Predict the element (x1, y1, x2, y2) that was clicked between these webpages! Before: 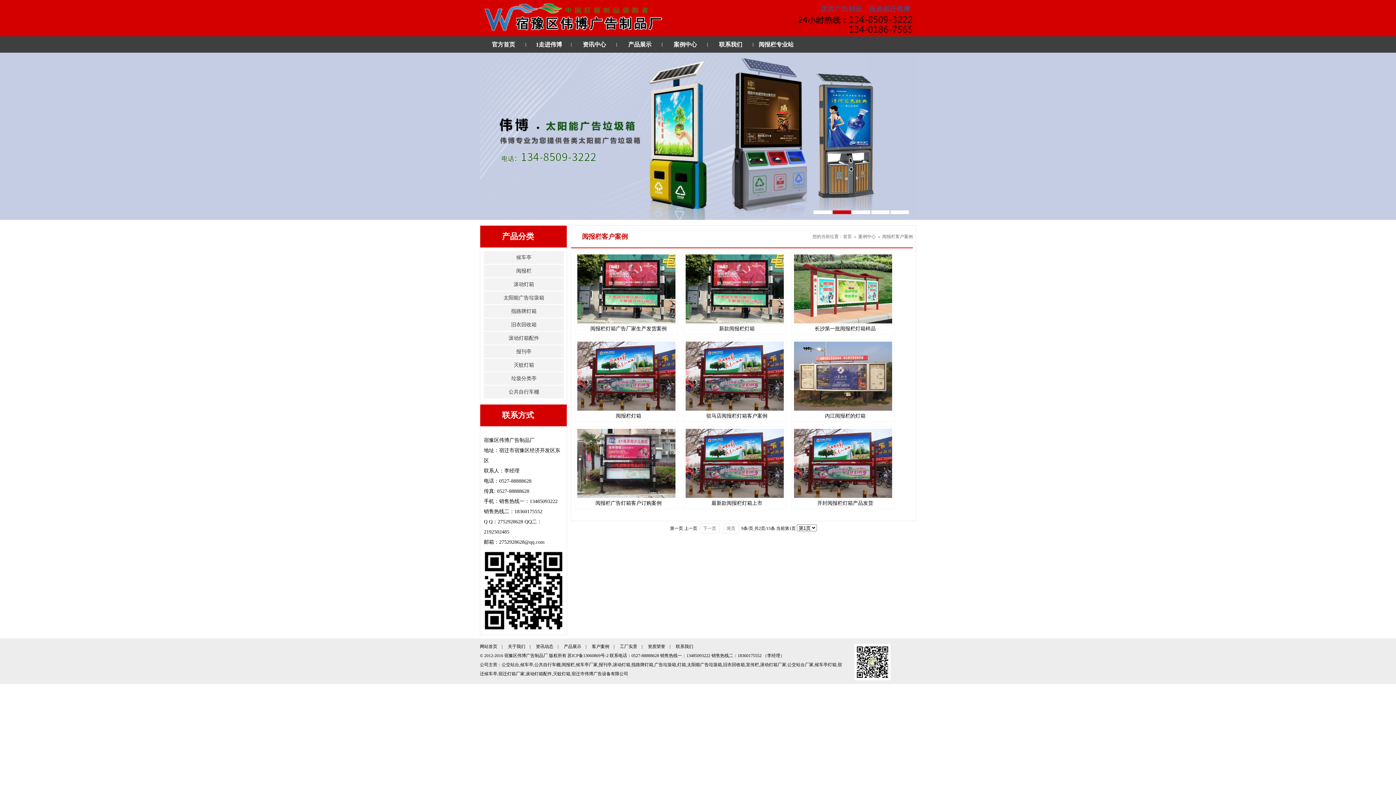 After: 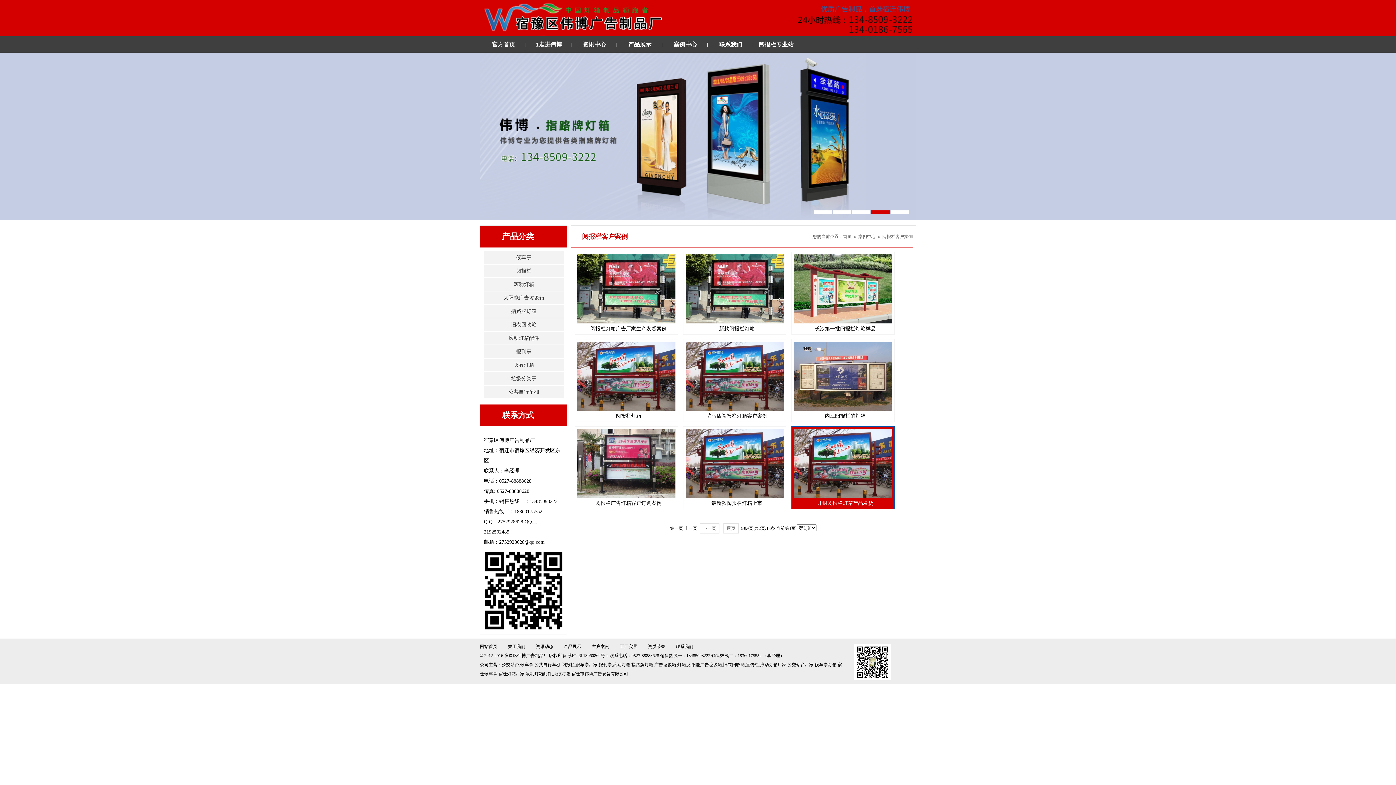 Action: bbox: (791, 426, 894, 509) label: 开封阅报栏灯箱产品发货